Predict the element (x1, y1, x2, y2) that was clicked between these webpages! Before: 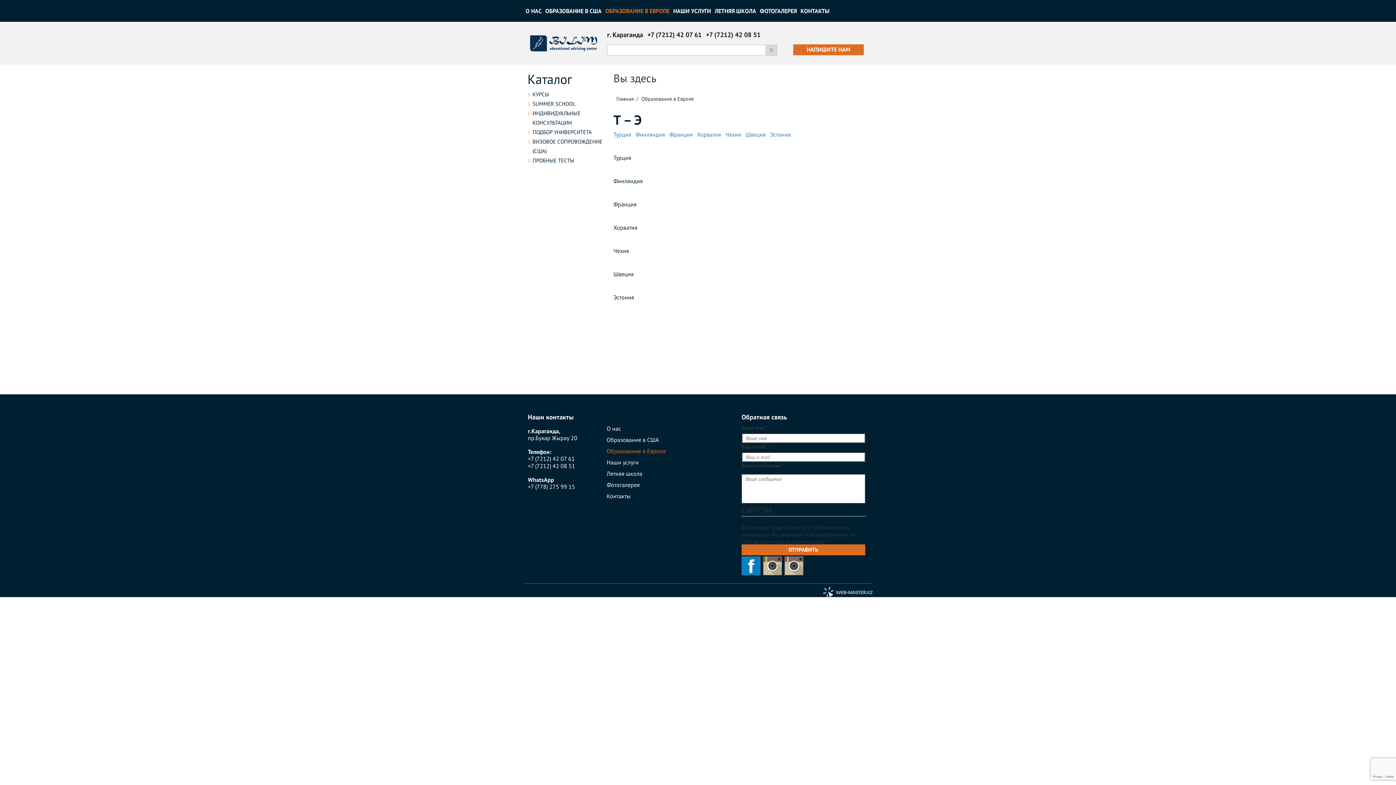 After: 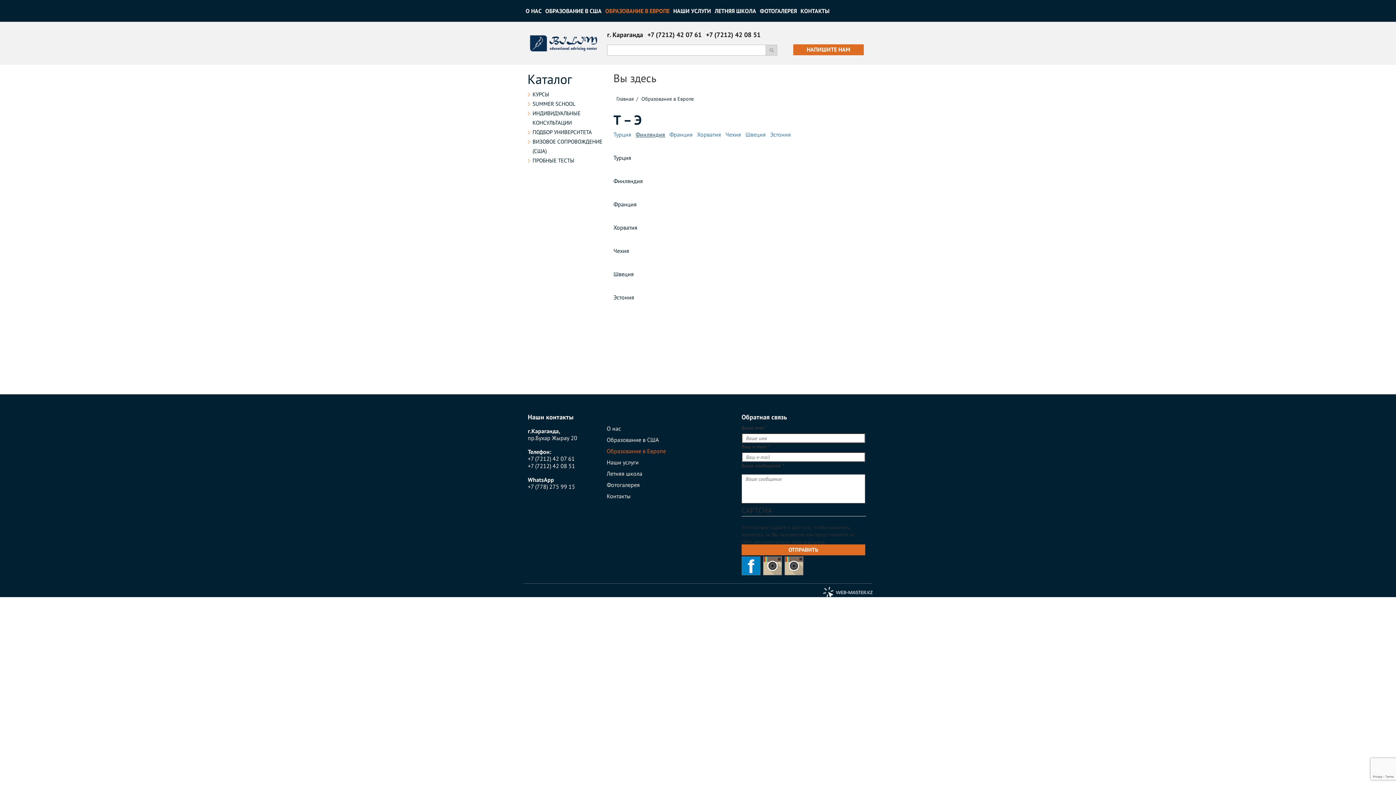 Action: bbox: (635, 130, 665, 138) label: Финляндия